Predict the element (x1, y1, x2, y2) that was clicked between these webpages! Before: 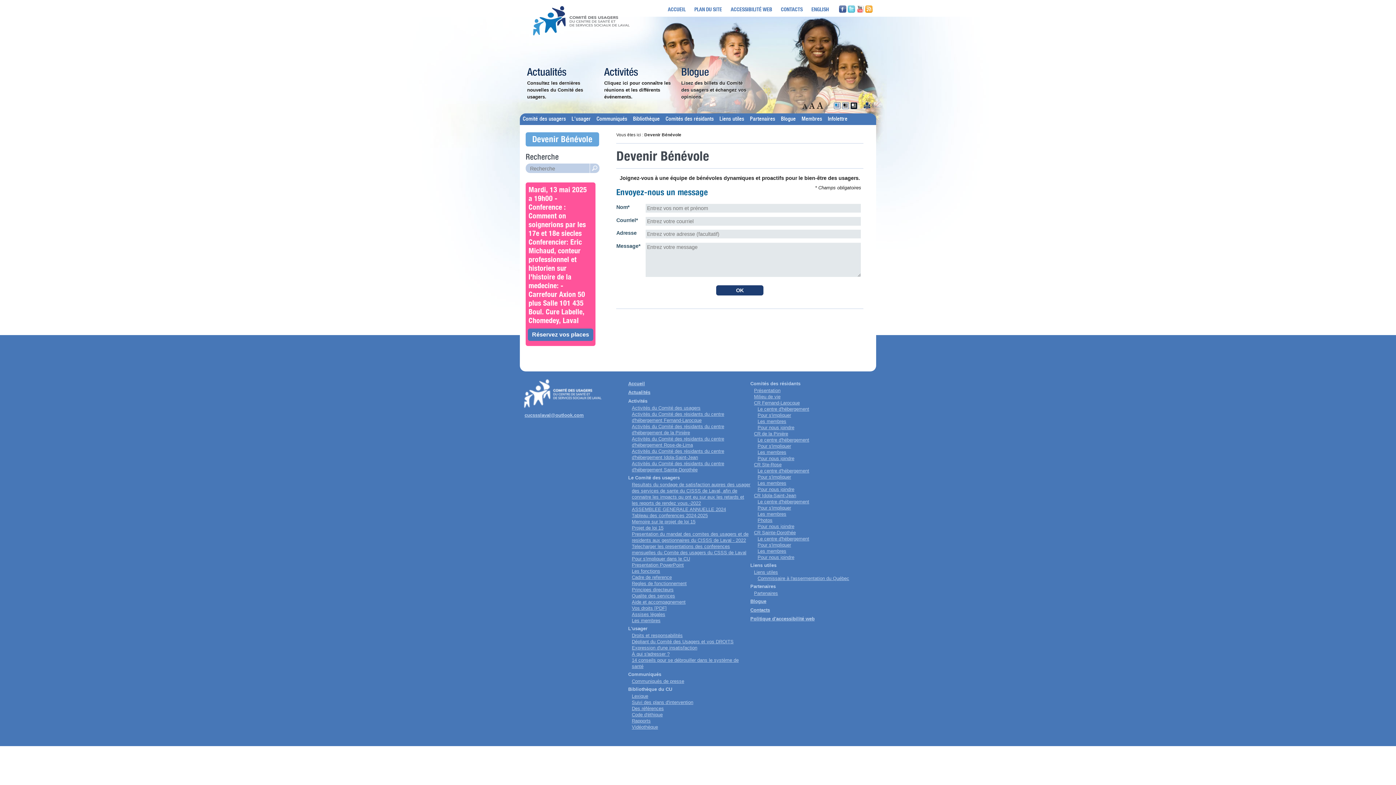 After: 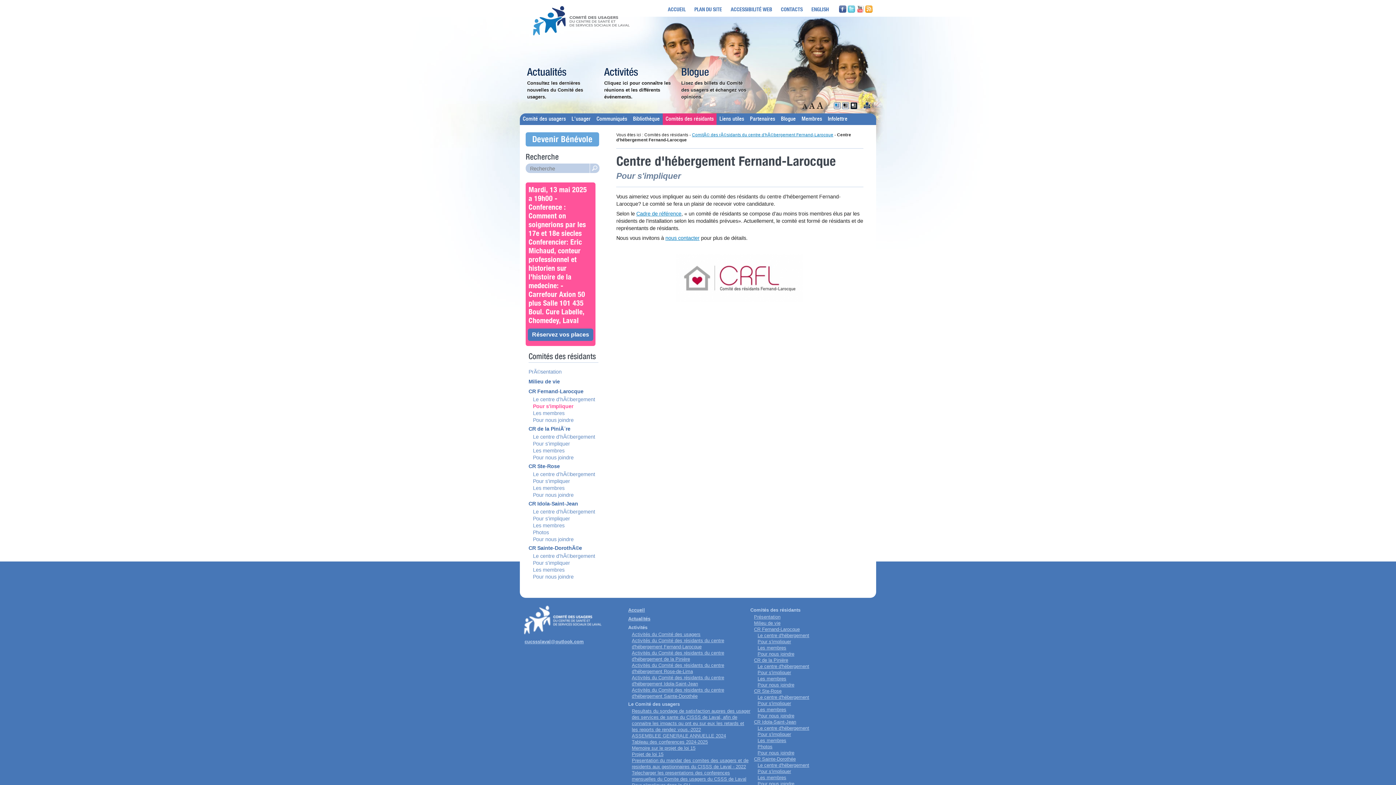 Action: label: Pour s'impliquer bbox: (757, 412, 791, 418)